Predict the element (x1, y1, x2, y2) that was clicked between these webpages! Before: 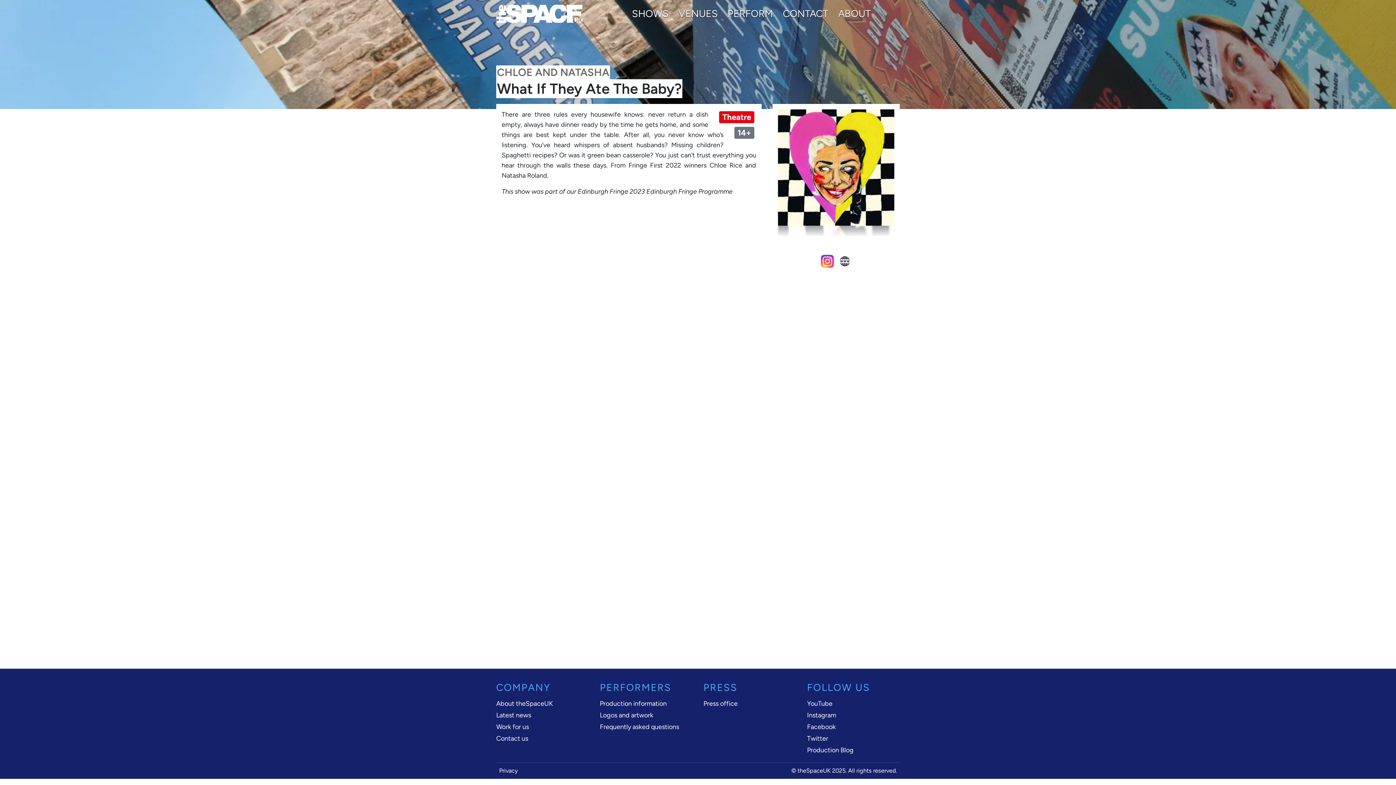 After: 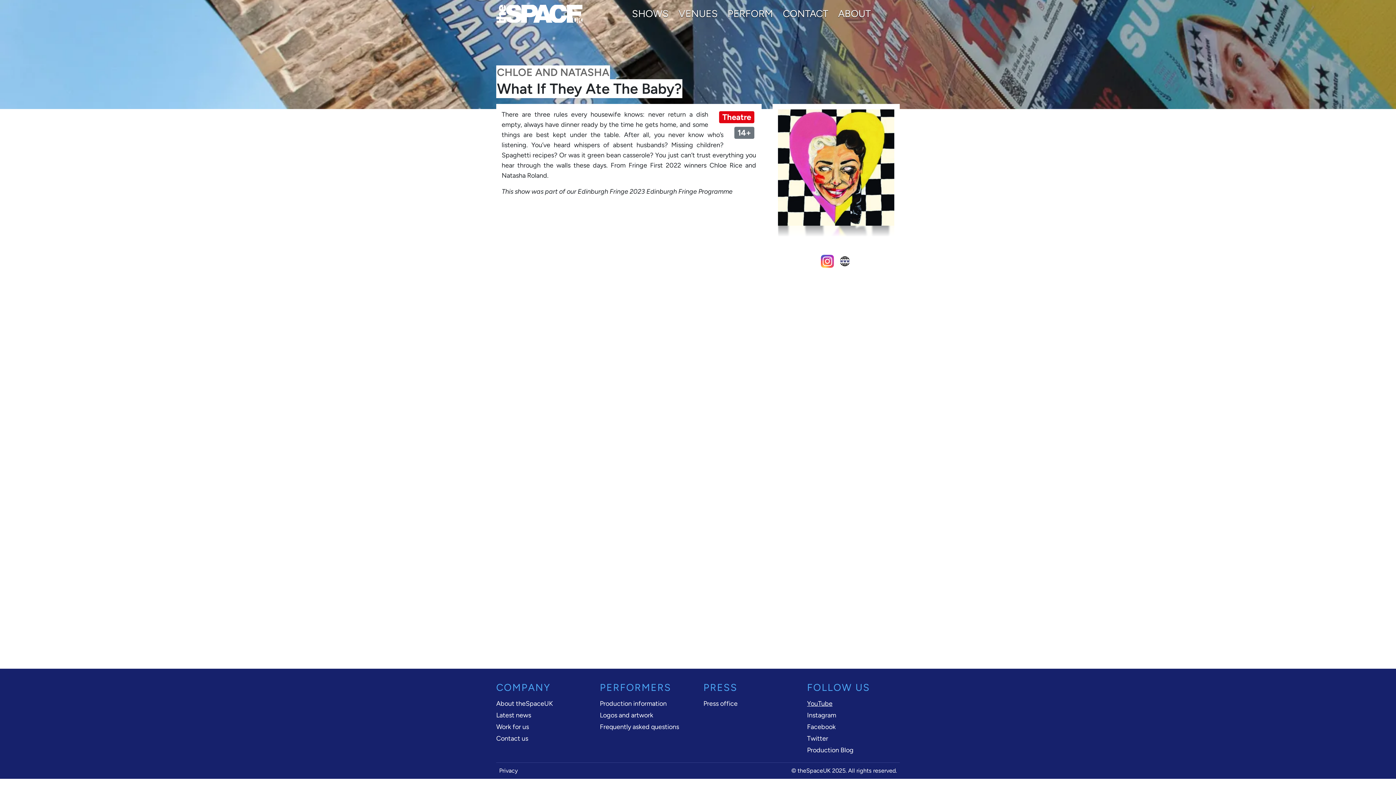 Action: label: YouTube bbox: (807, 698, 900, 710)